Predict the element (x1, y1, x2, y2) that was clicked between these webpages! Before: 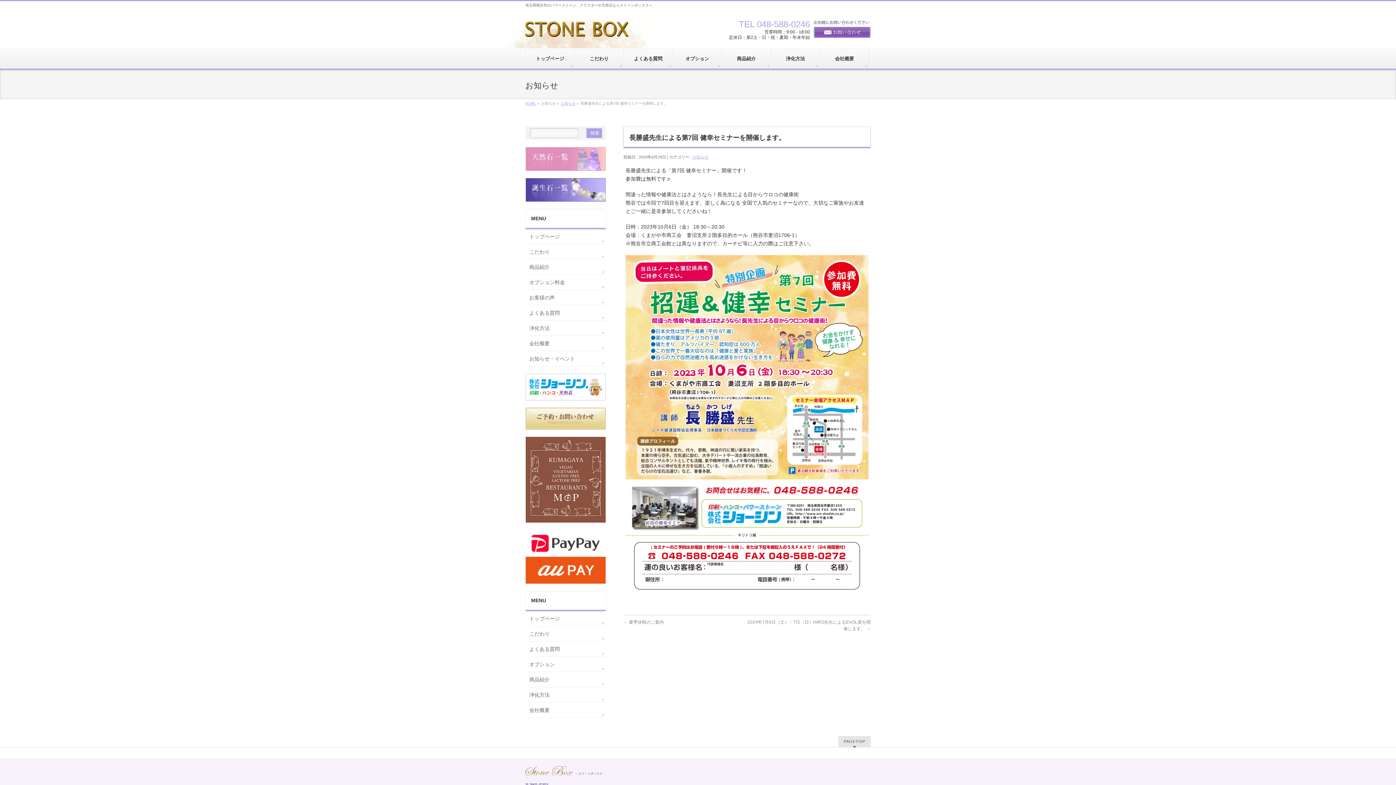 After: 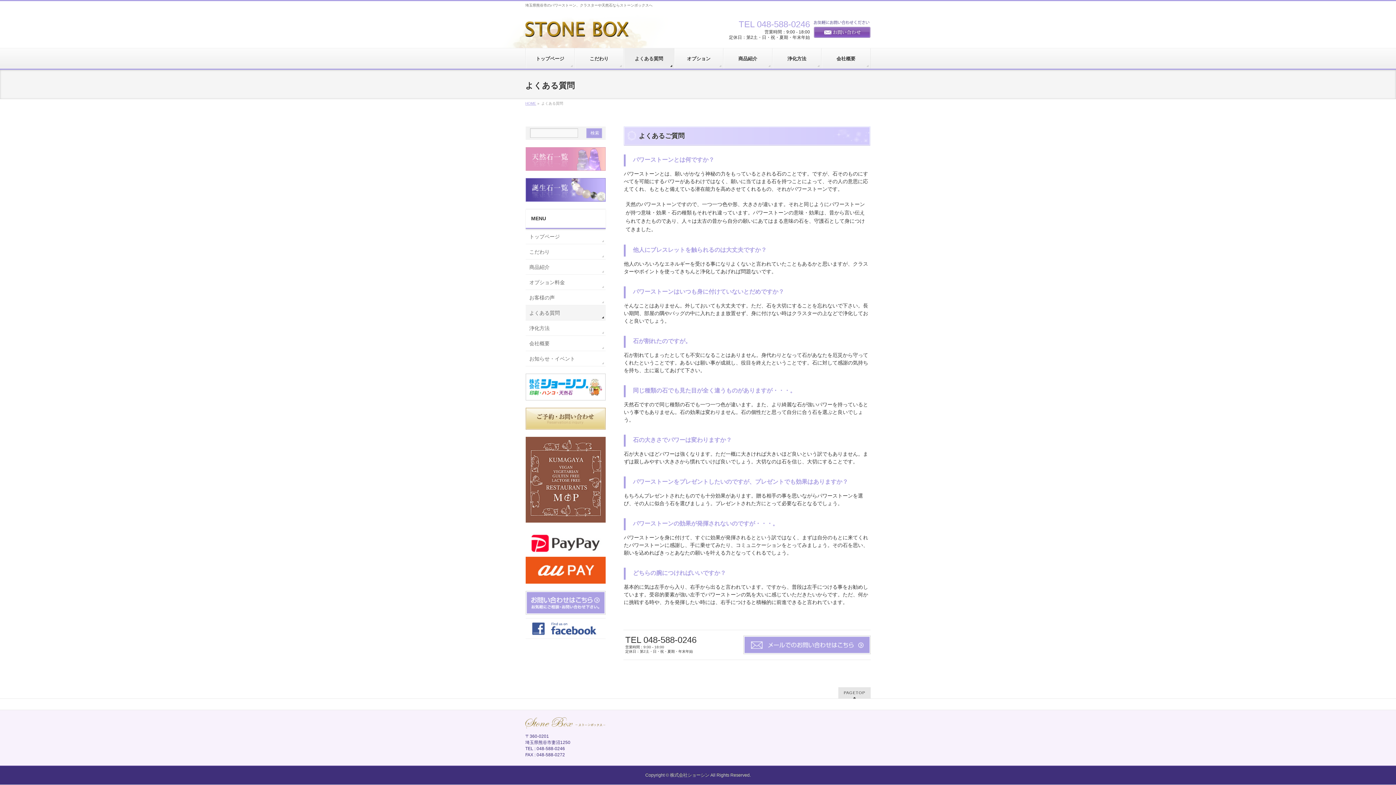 Action: bbox: (624, 48, 673, 68) label: よくある質問